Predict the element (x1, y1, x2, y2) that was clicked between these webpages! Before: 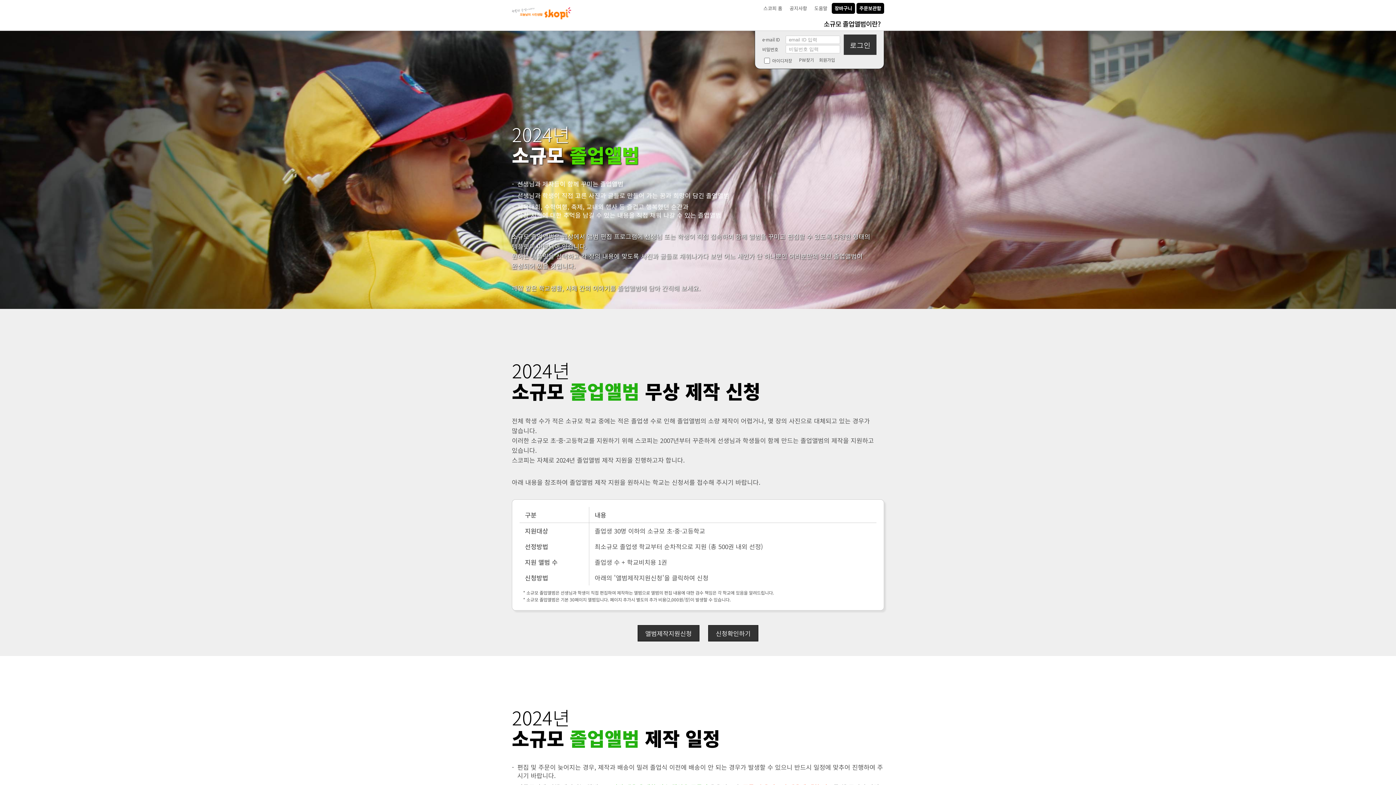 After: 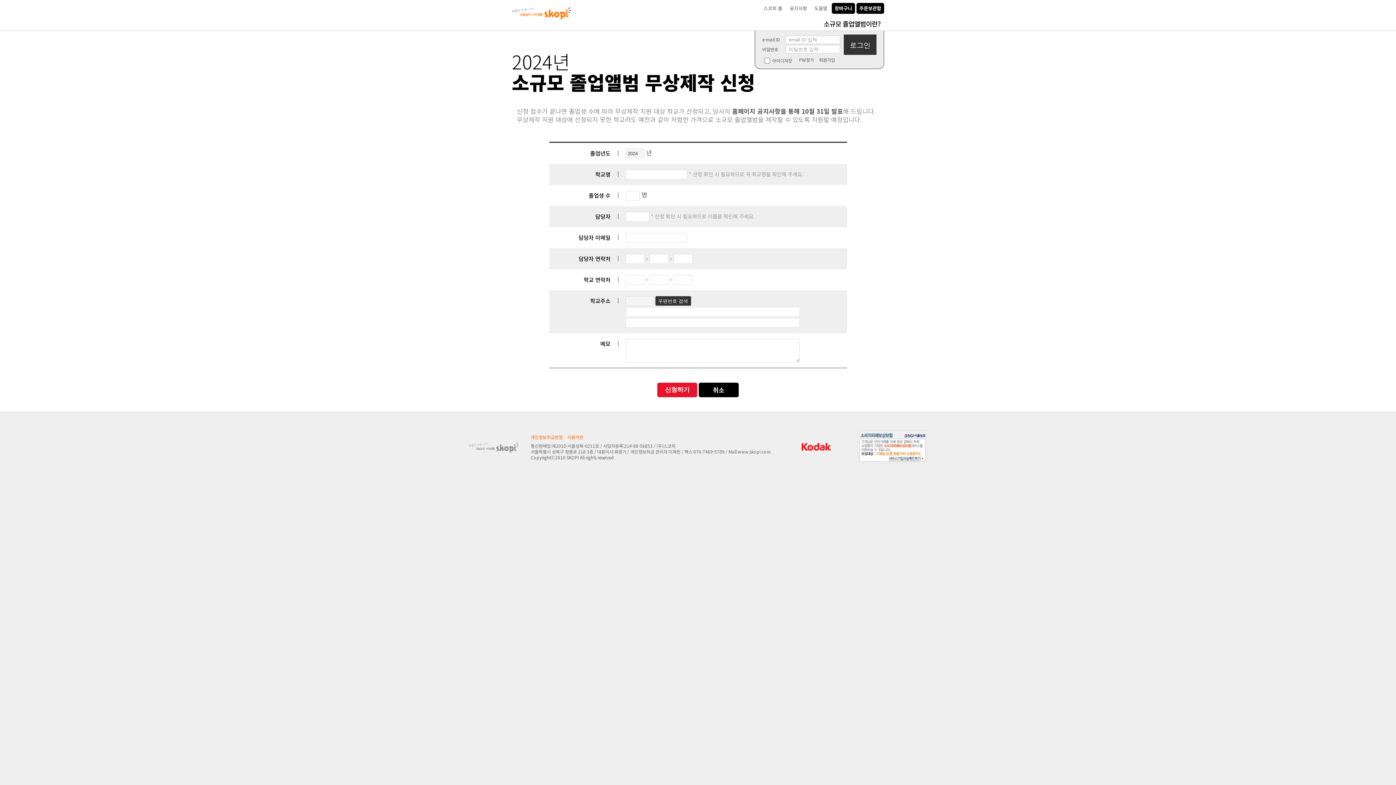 Action: bbox: (637, 625, 699, 641) label: 앨범제작지원신청